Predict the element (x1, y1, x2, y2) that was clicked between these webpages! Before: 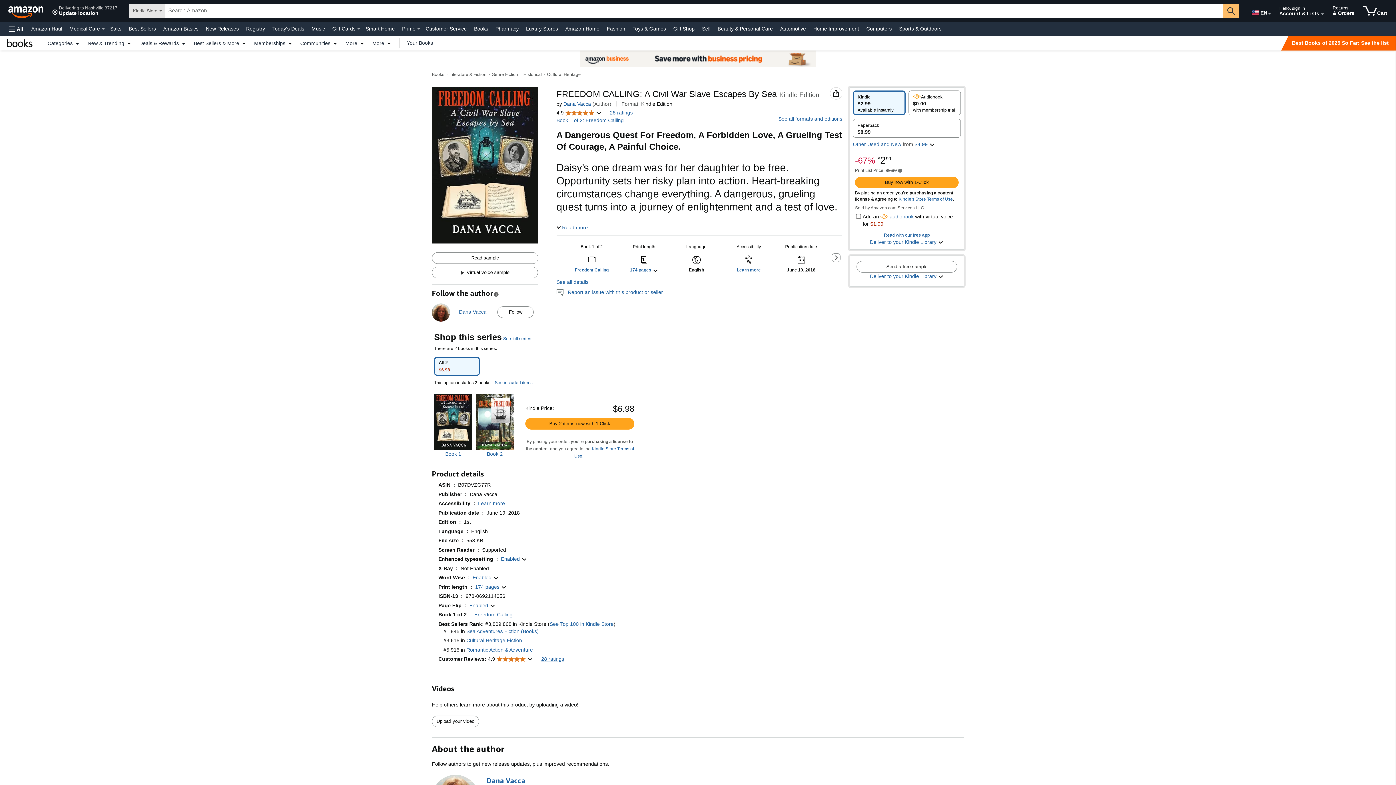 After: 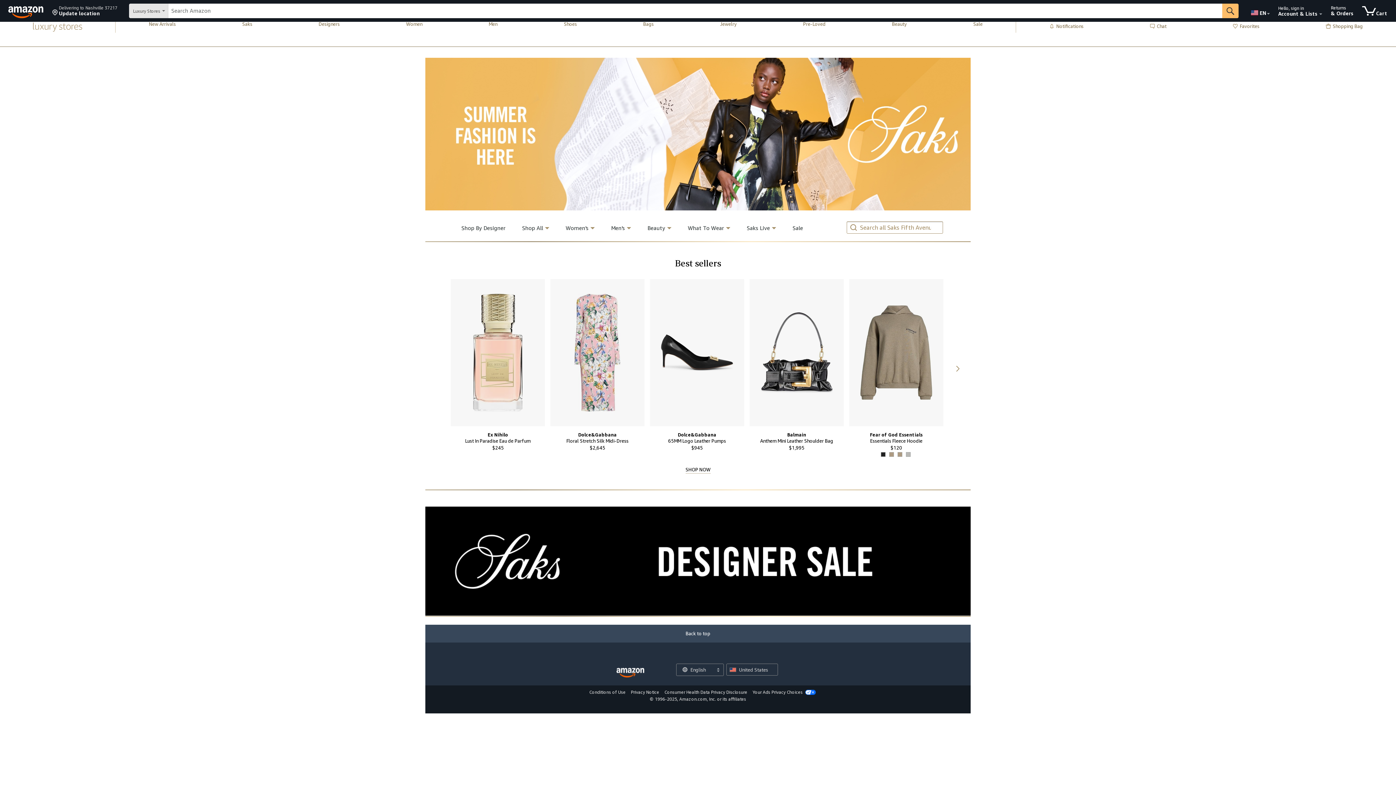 Action: bbox: (108, 23, 123, 33) label: Saks